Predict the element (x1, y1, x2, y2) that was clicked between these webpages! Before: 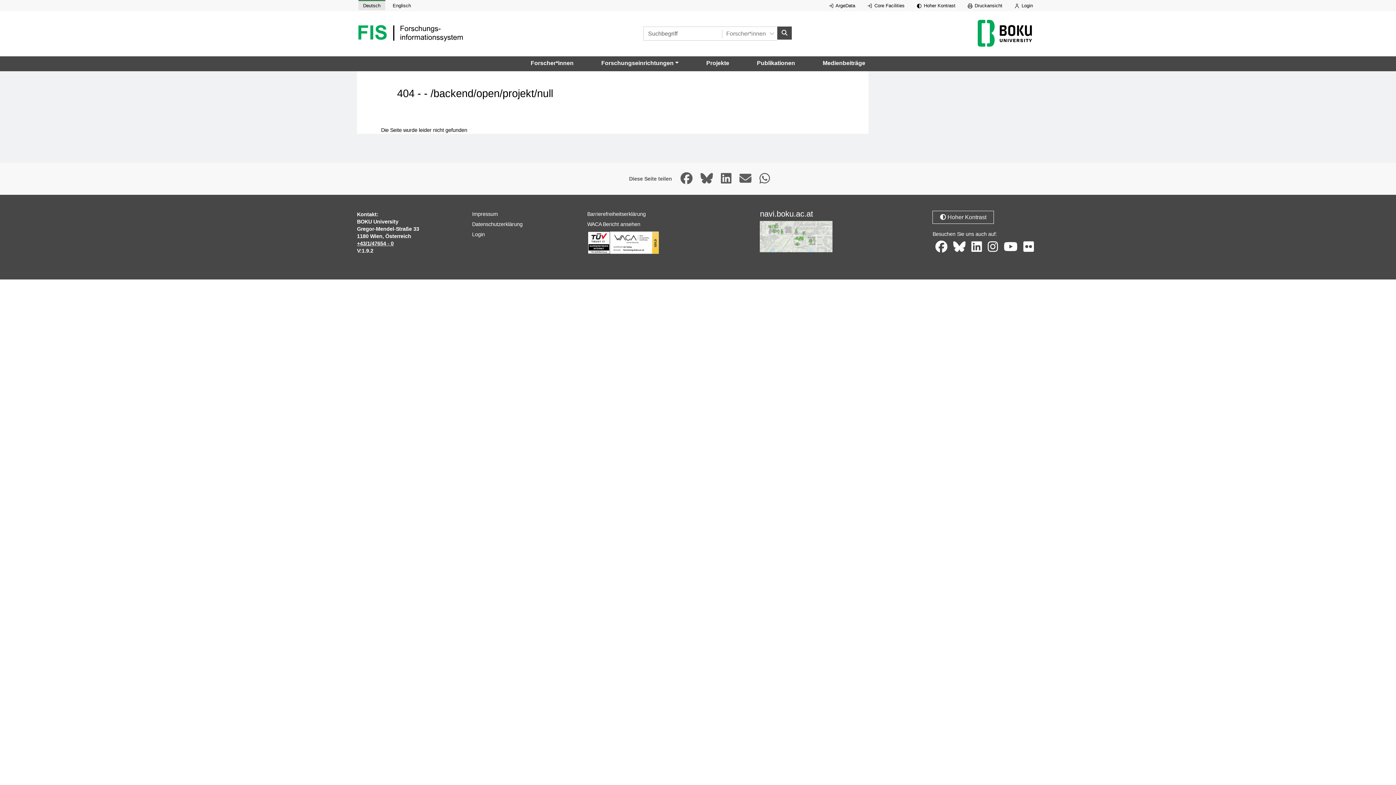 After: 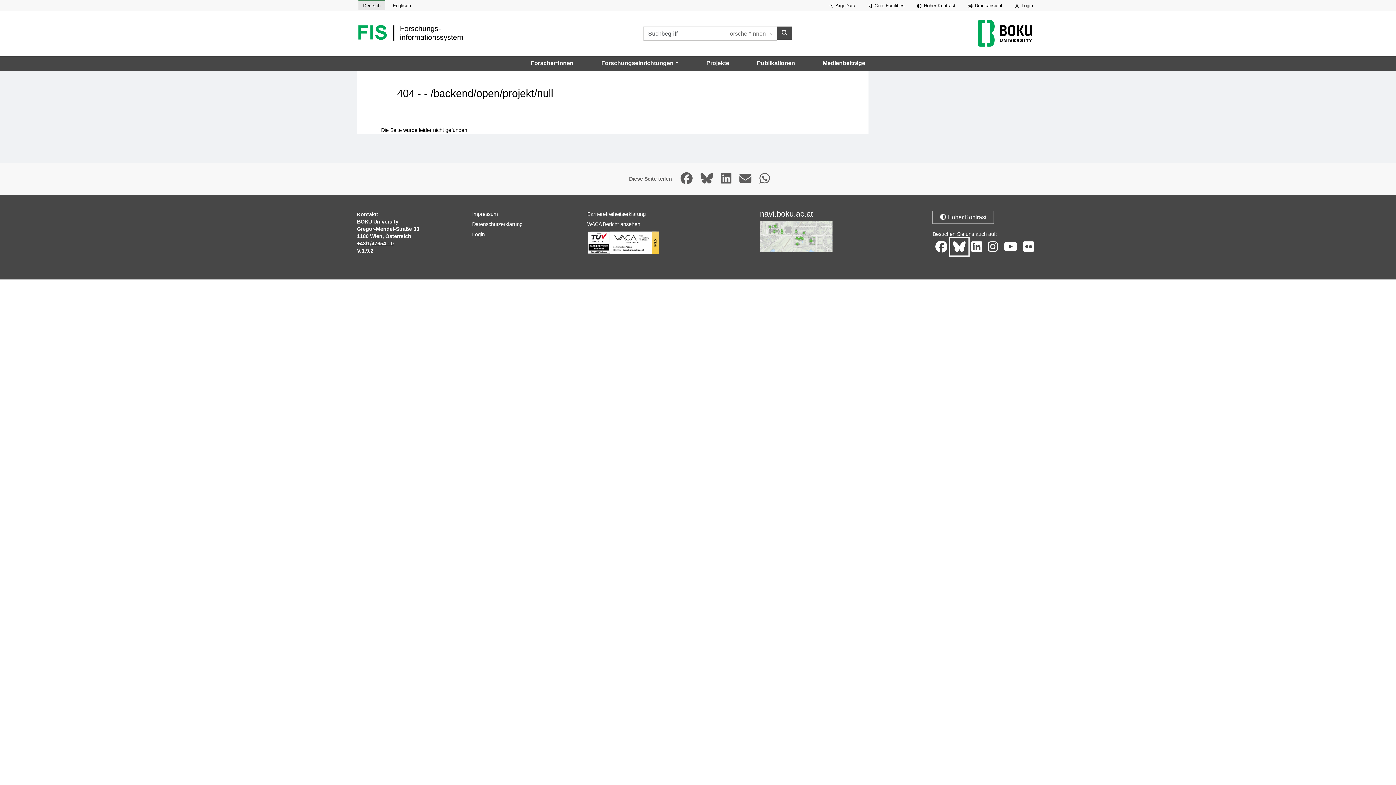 Action: bbox: (950, 237, 968, 255) label: Bluesky-Seite der BOKU, öffnet in neuem Fenster.